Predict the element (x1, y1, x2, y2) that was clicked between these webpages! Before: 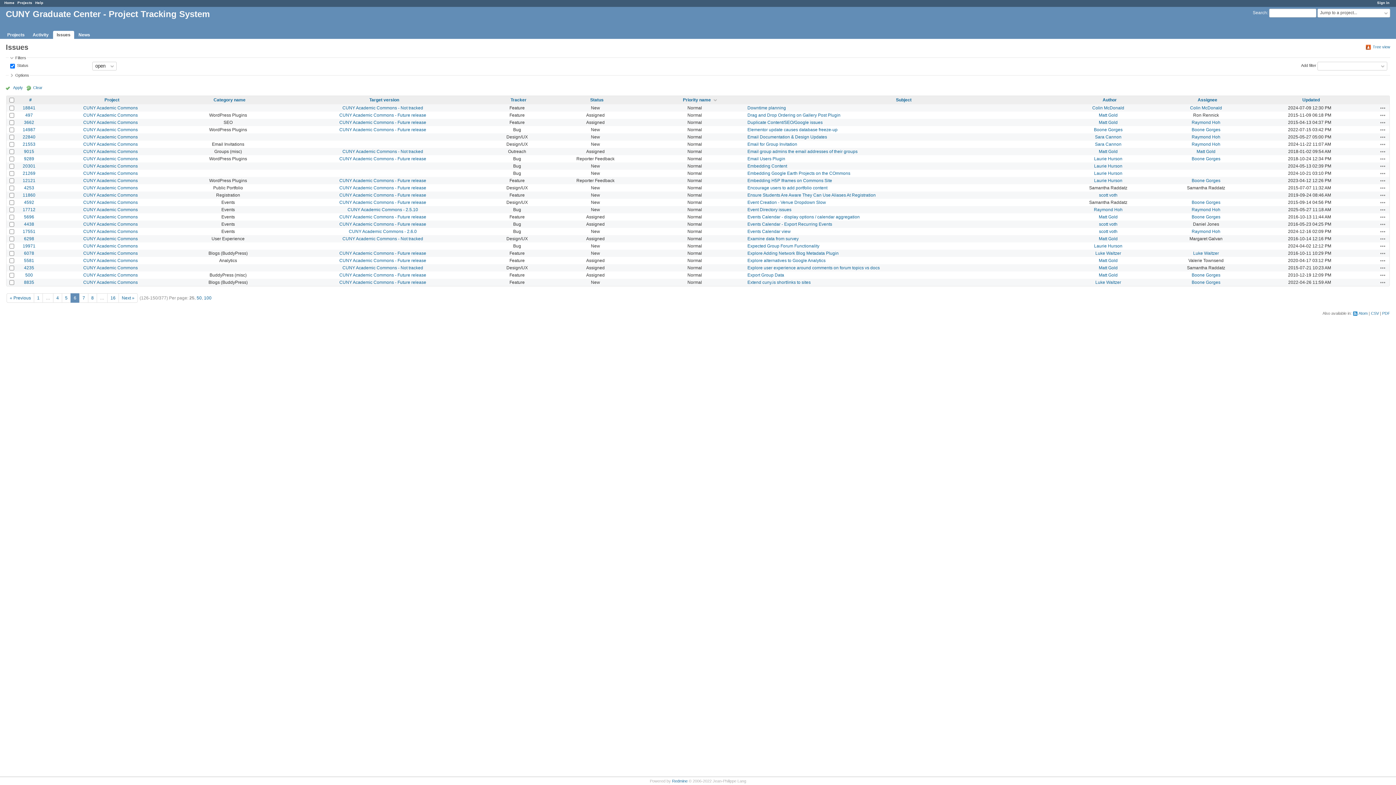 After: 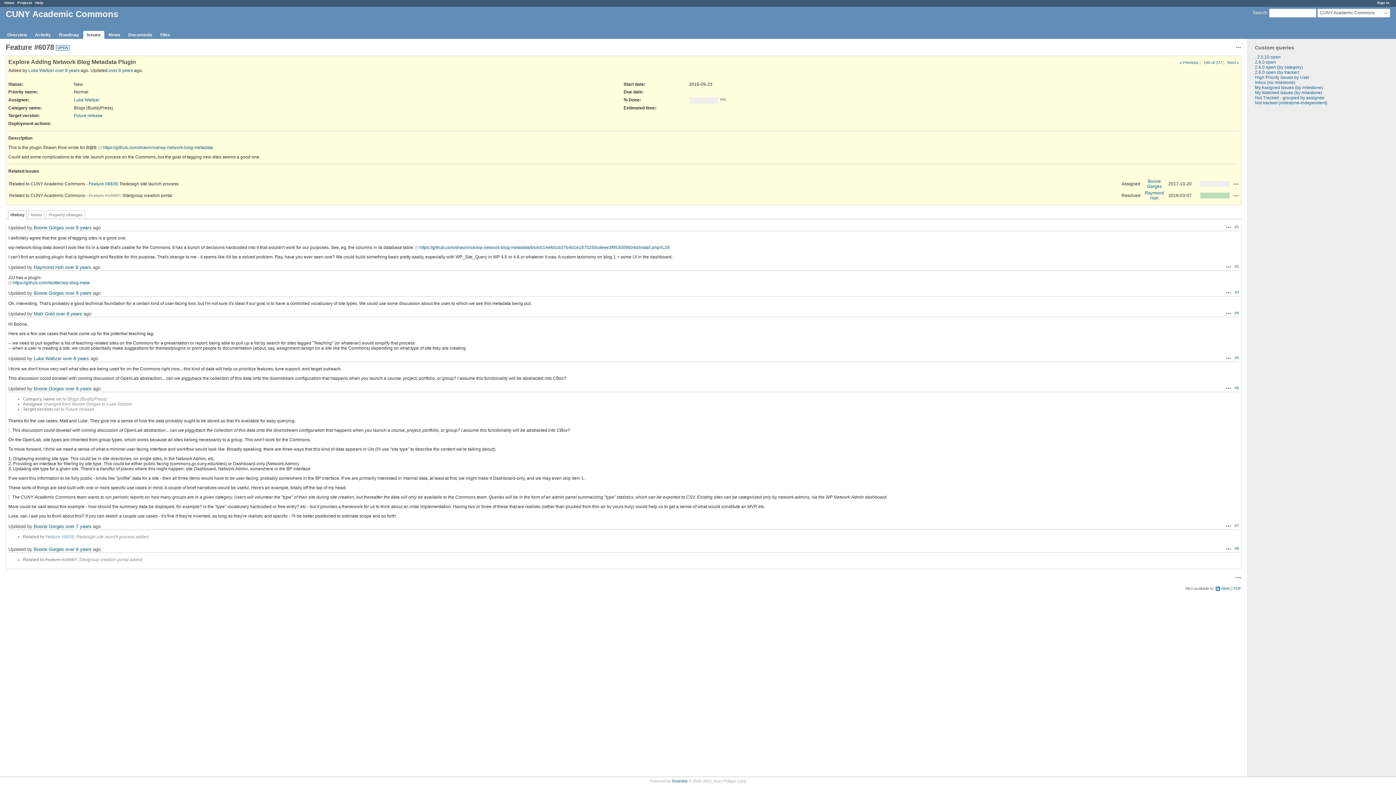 Action: bbox: (24, 250, 34, 255) label: 6078